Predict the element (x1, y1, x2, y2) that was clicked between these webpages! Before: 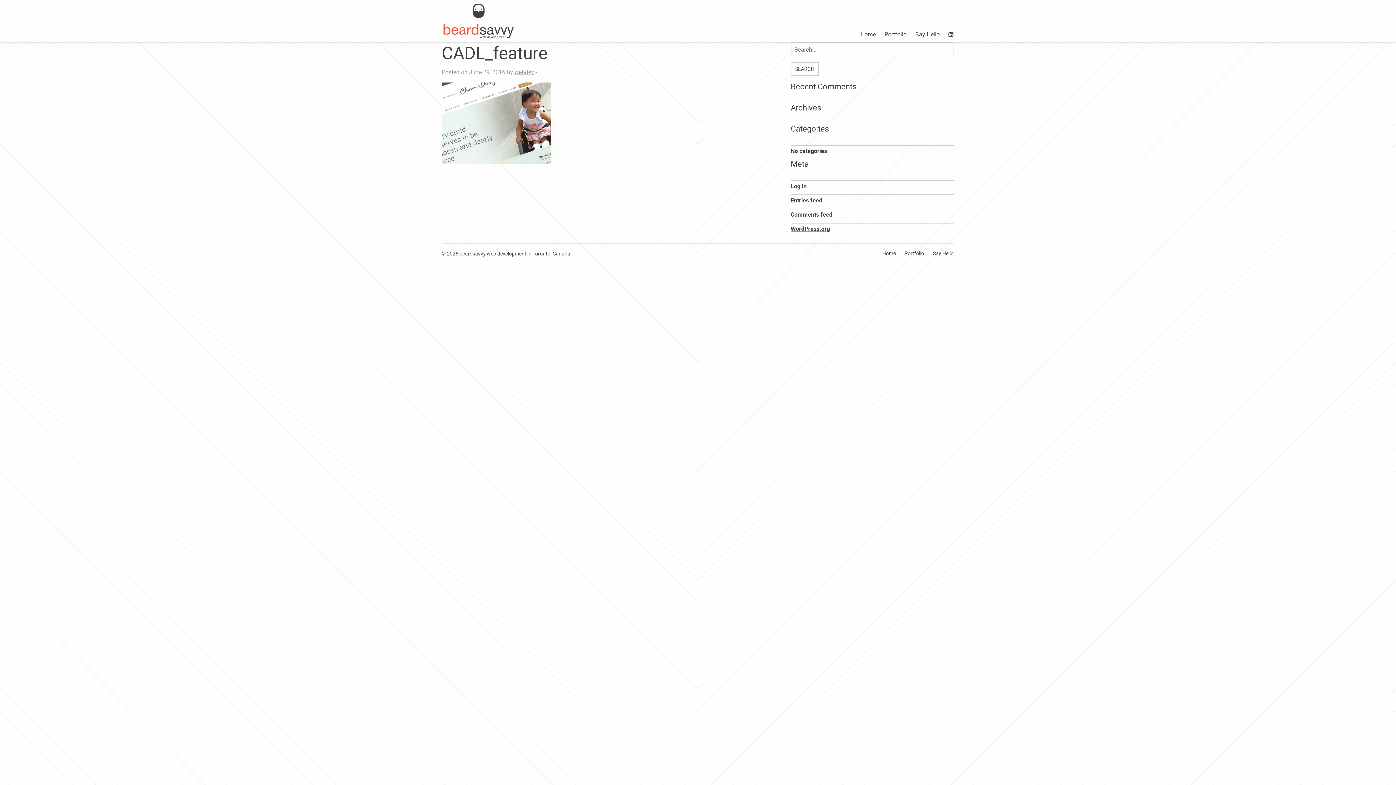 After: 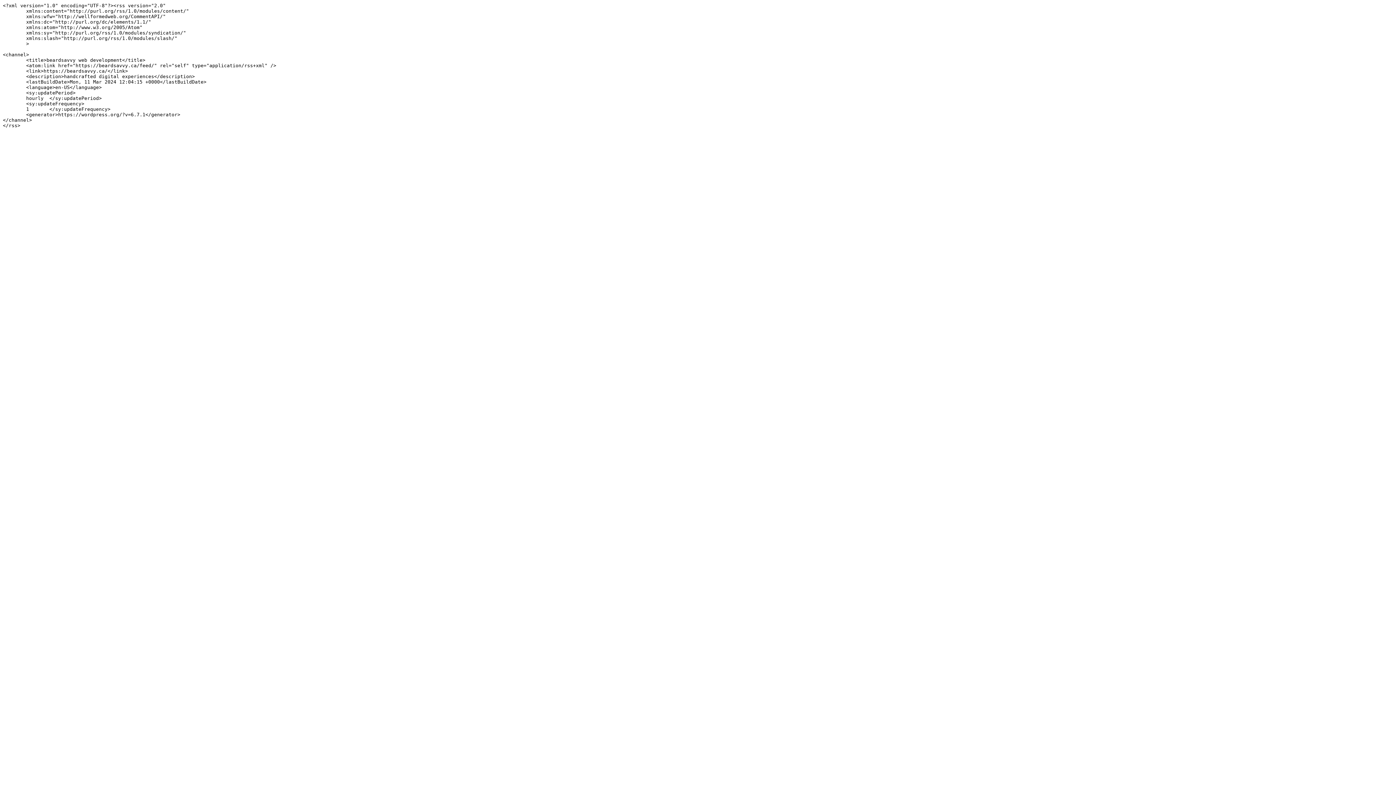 Action: bbox: (790, 196, 822, 204) label: Entries feed